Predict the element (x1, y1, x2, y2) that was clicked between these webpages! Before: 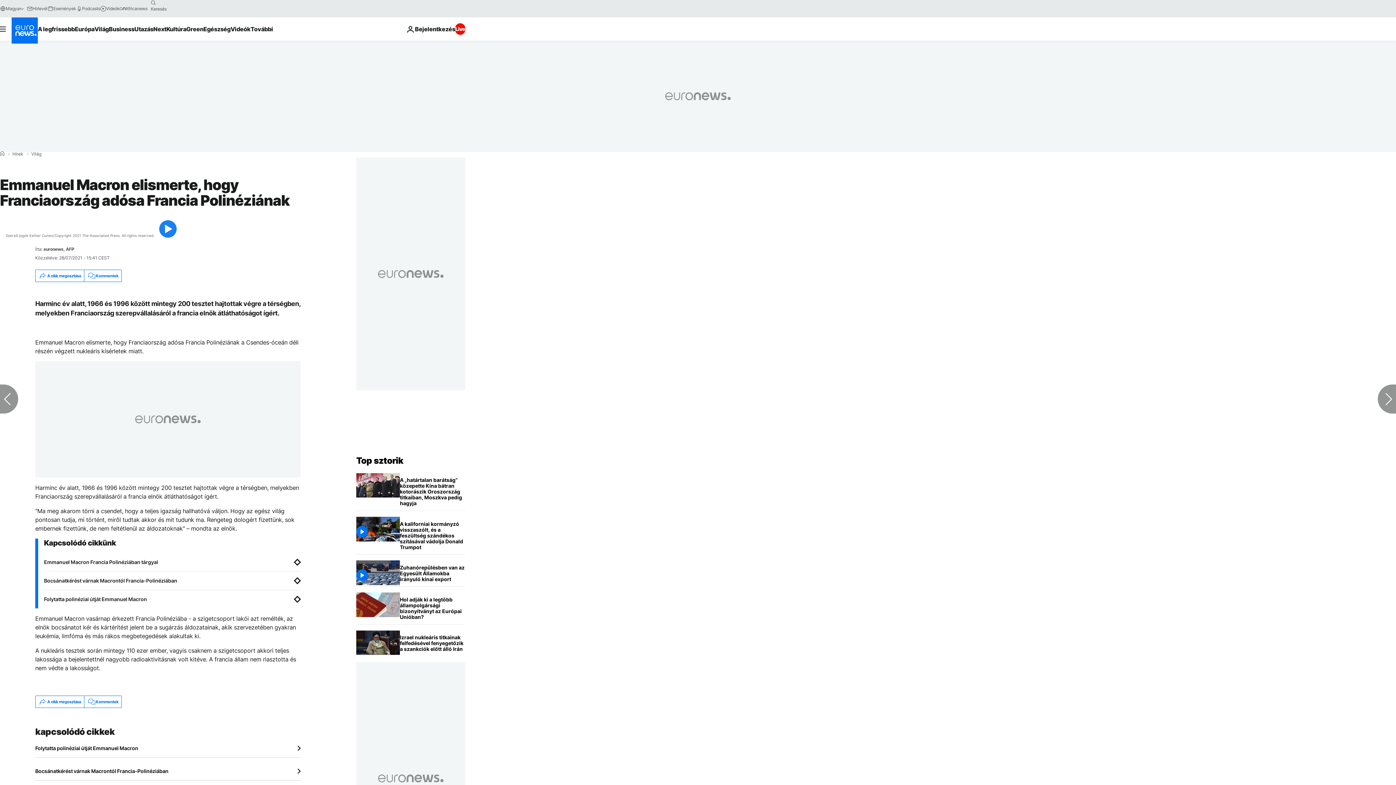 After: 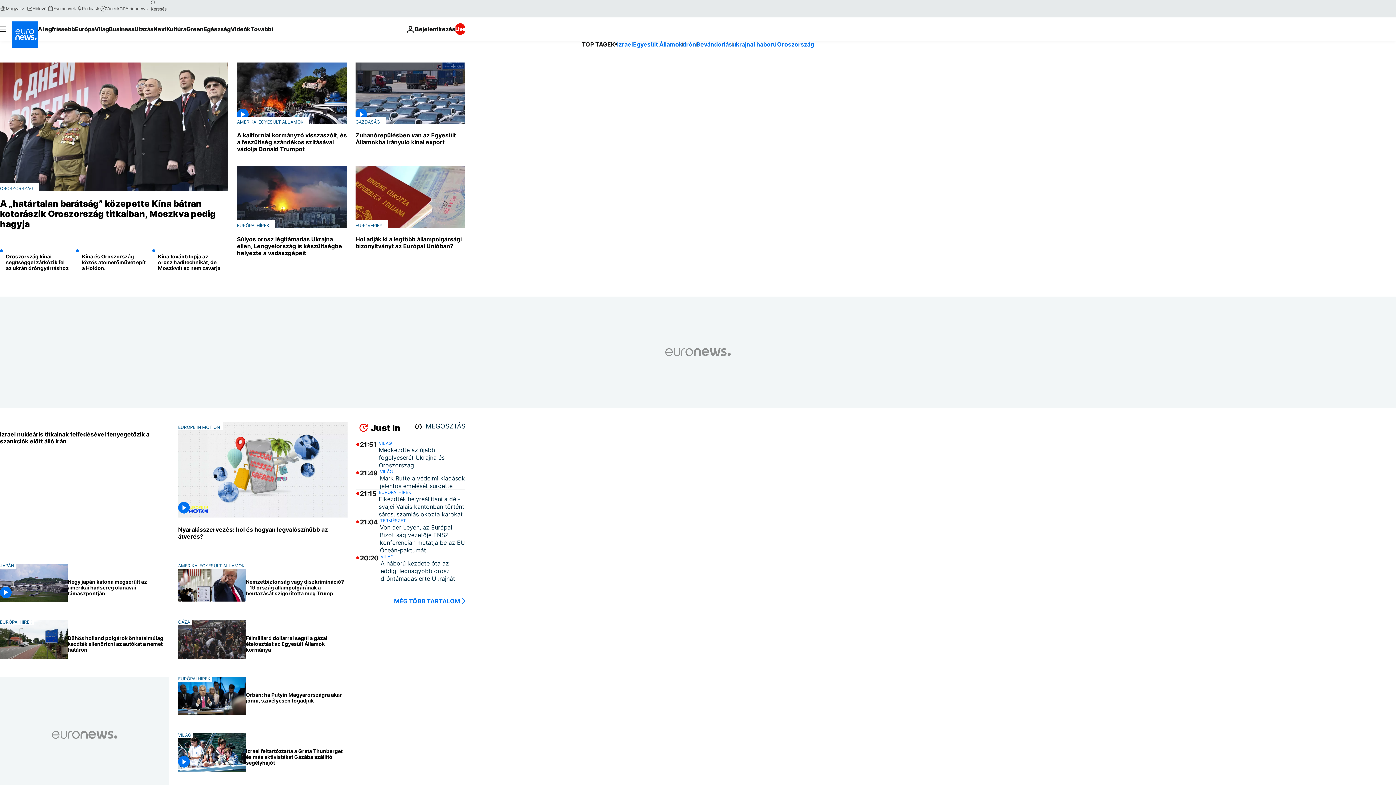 Action: label: Menj a kezdőlapra bbox: (11, 17, 37, 43)